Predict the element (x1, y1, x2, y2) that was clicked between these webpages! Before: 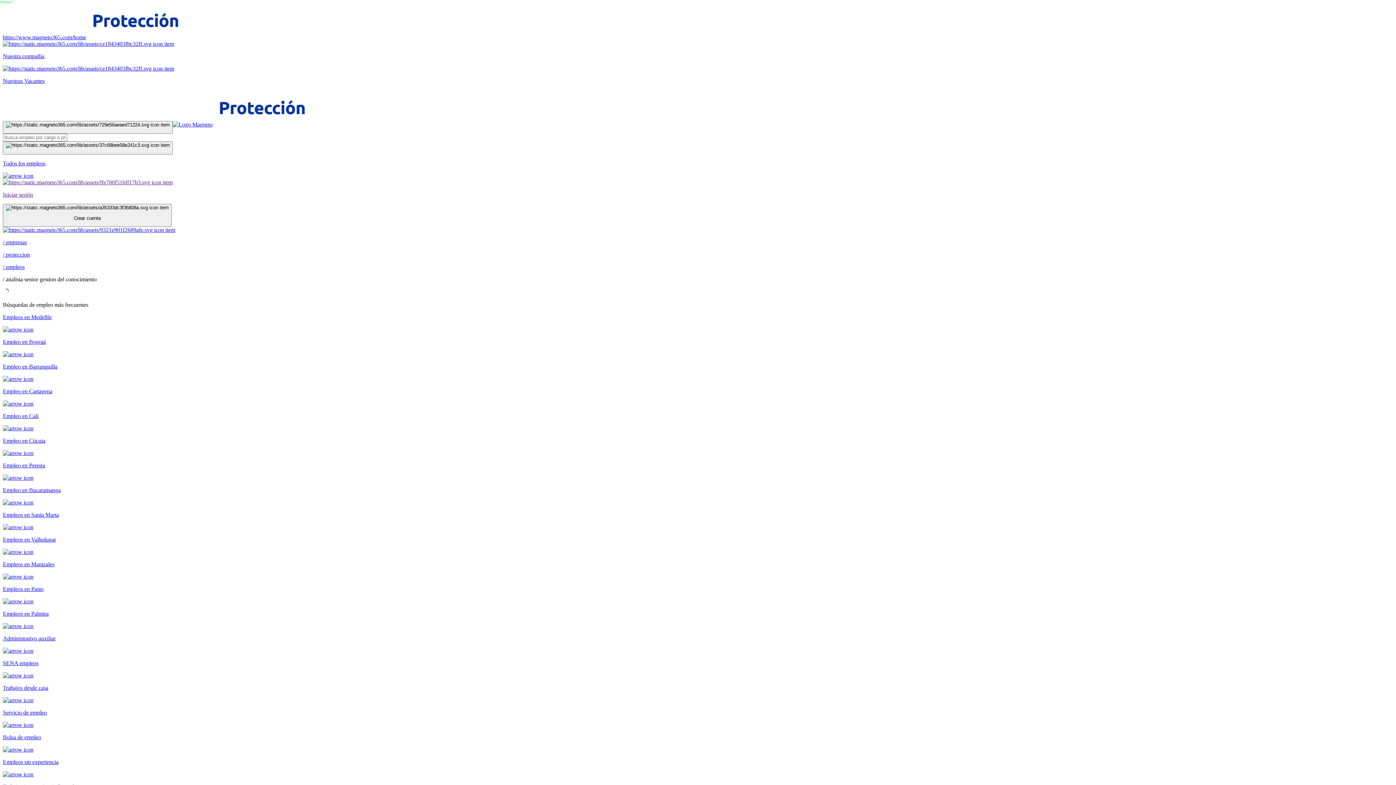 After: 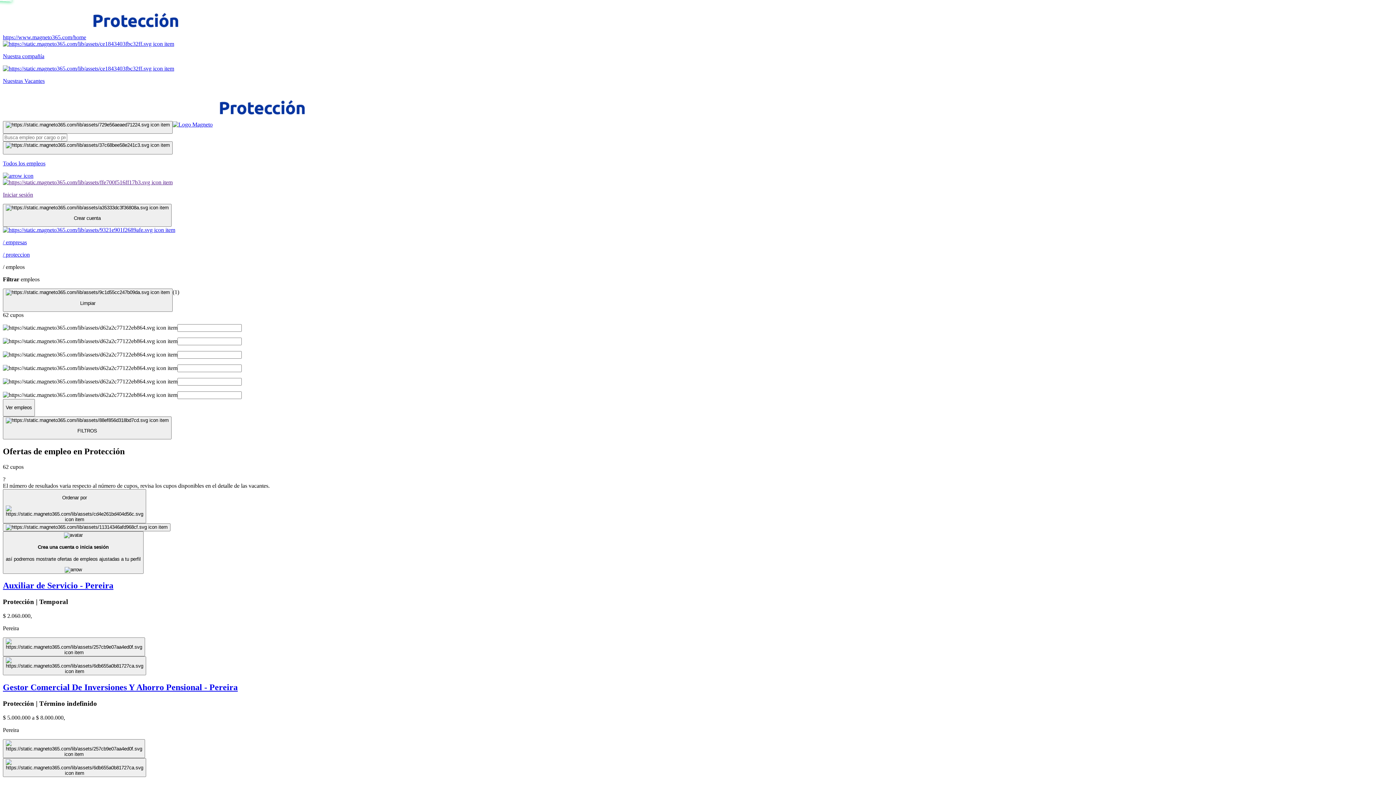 Action: label: / empleos bbox: (2, 264, 1393, 270)